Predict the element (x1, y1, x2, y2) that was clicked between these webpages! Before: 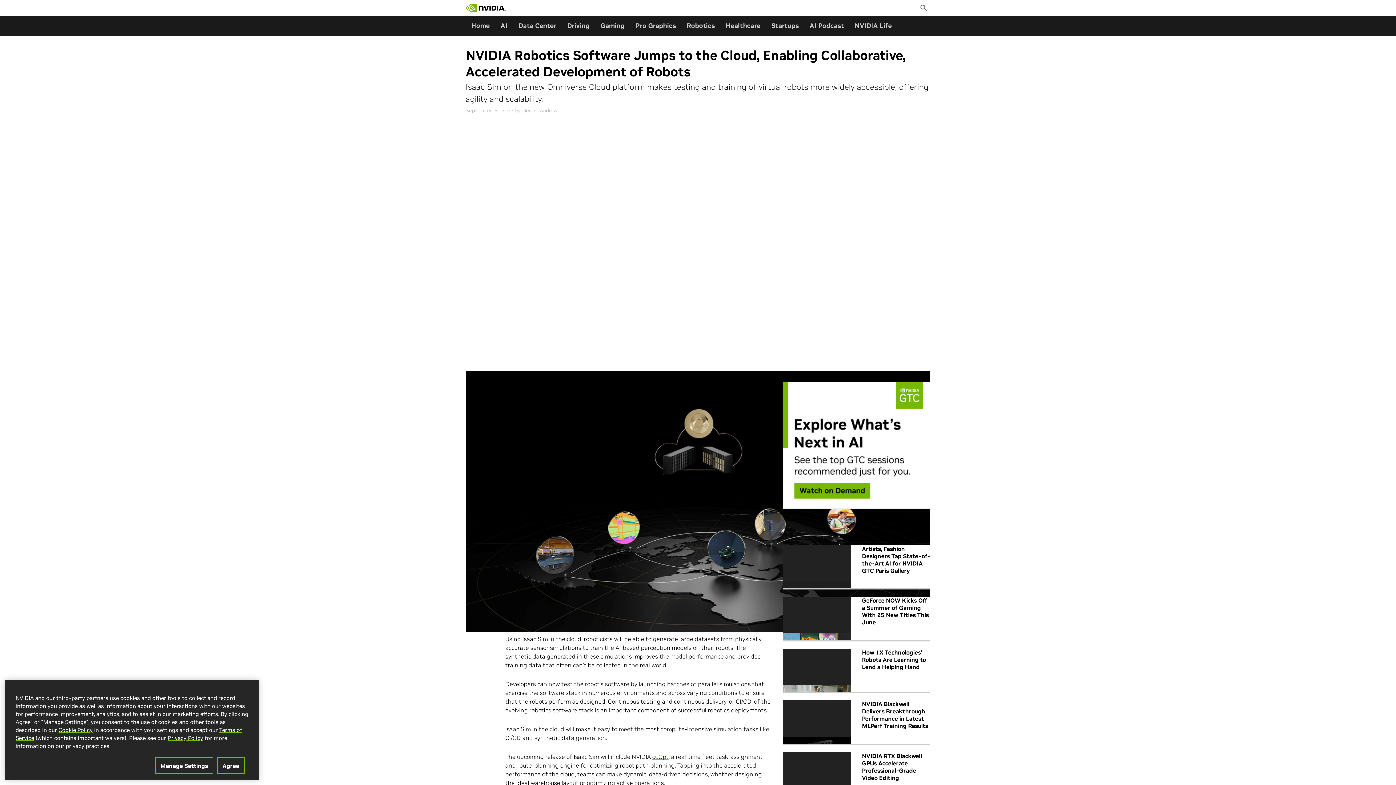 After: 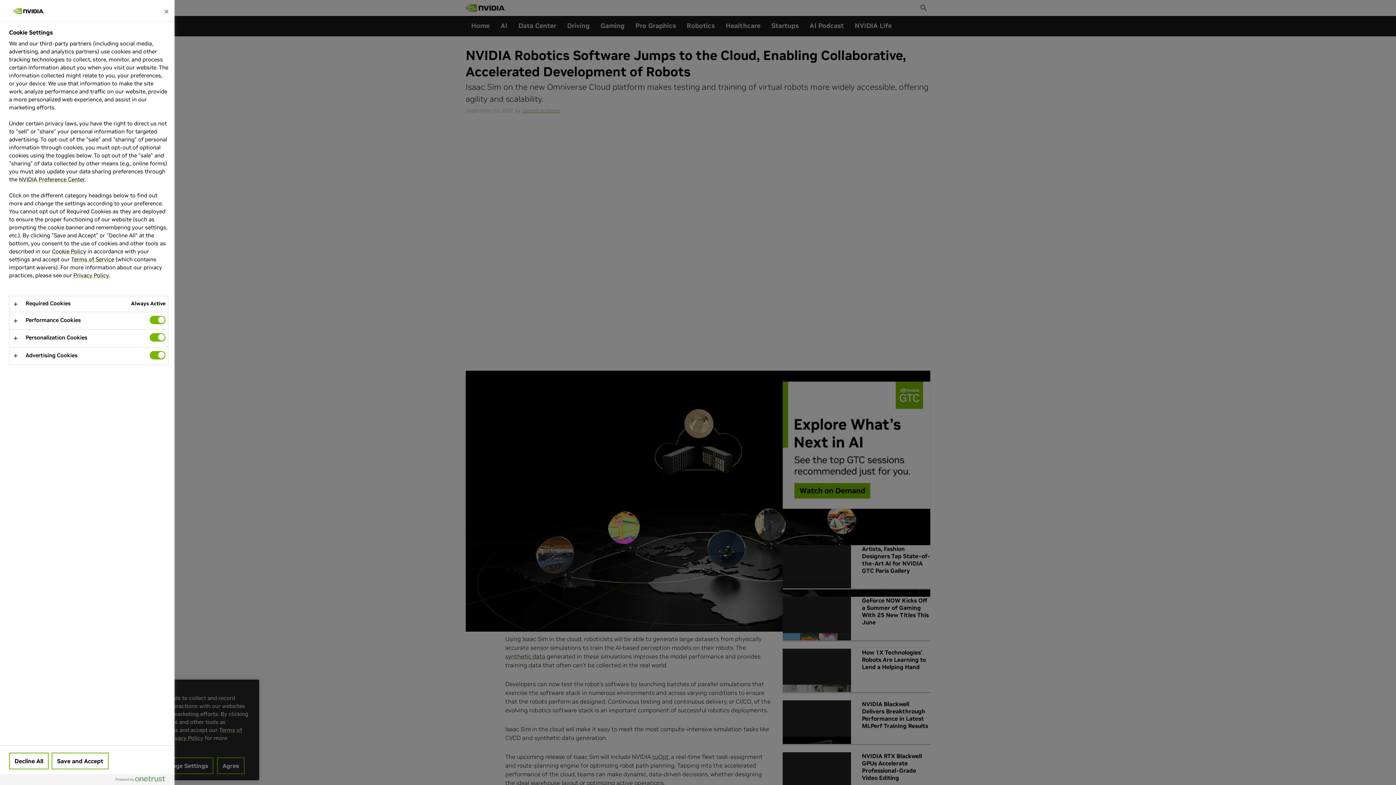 Action: label: Manage Settings bbox: (154, 757, 213, 774)